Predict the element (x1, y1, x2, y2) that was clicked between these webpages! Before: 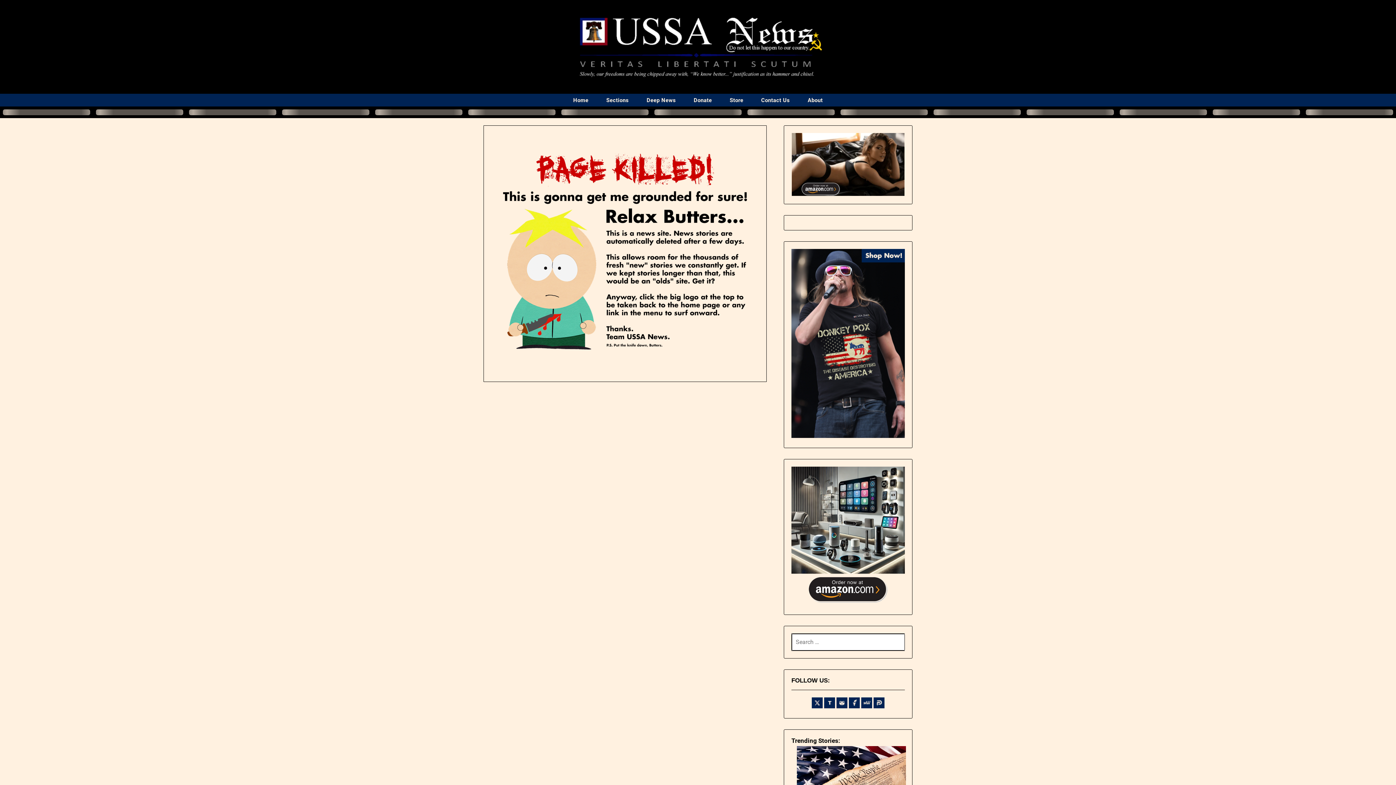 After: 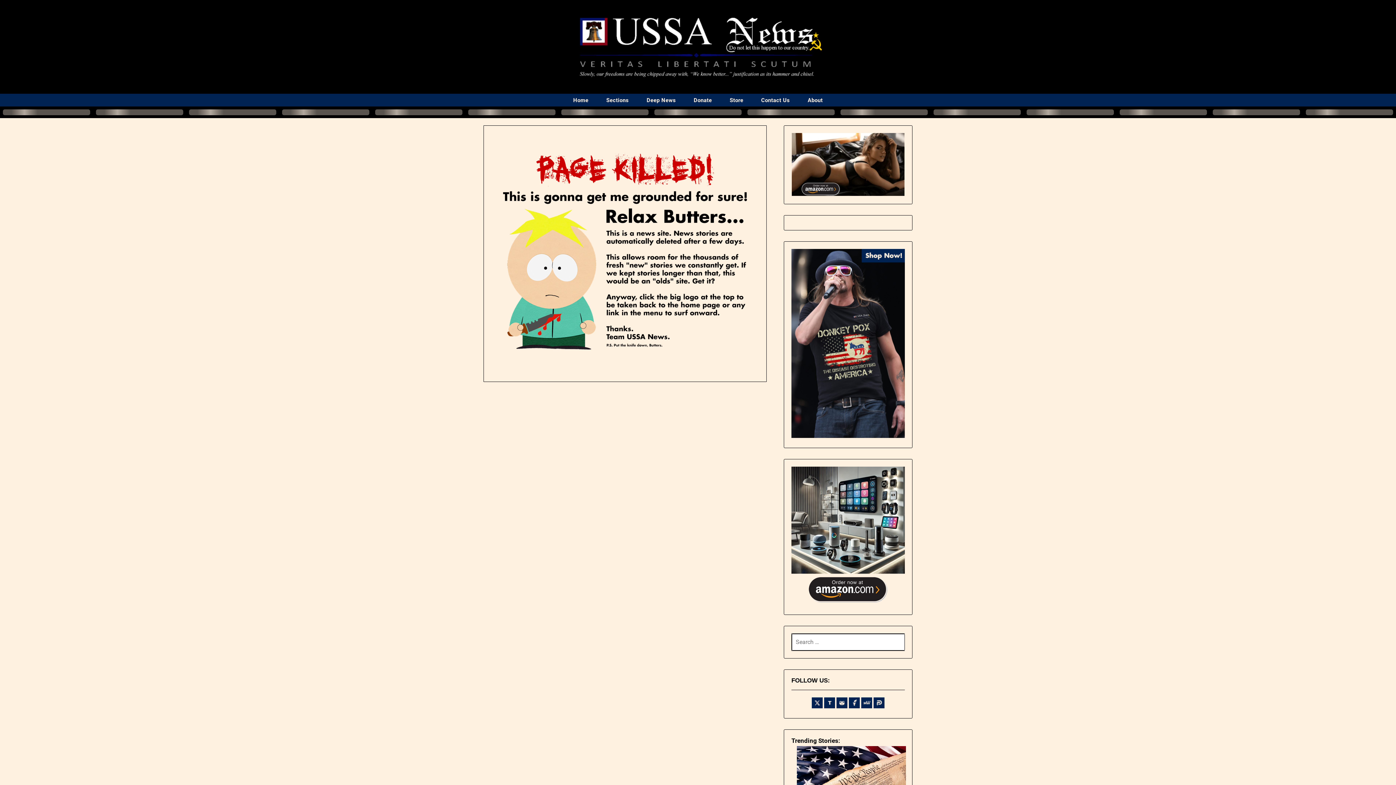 Action: bbox: (861, 703, 873, 710) label:  